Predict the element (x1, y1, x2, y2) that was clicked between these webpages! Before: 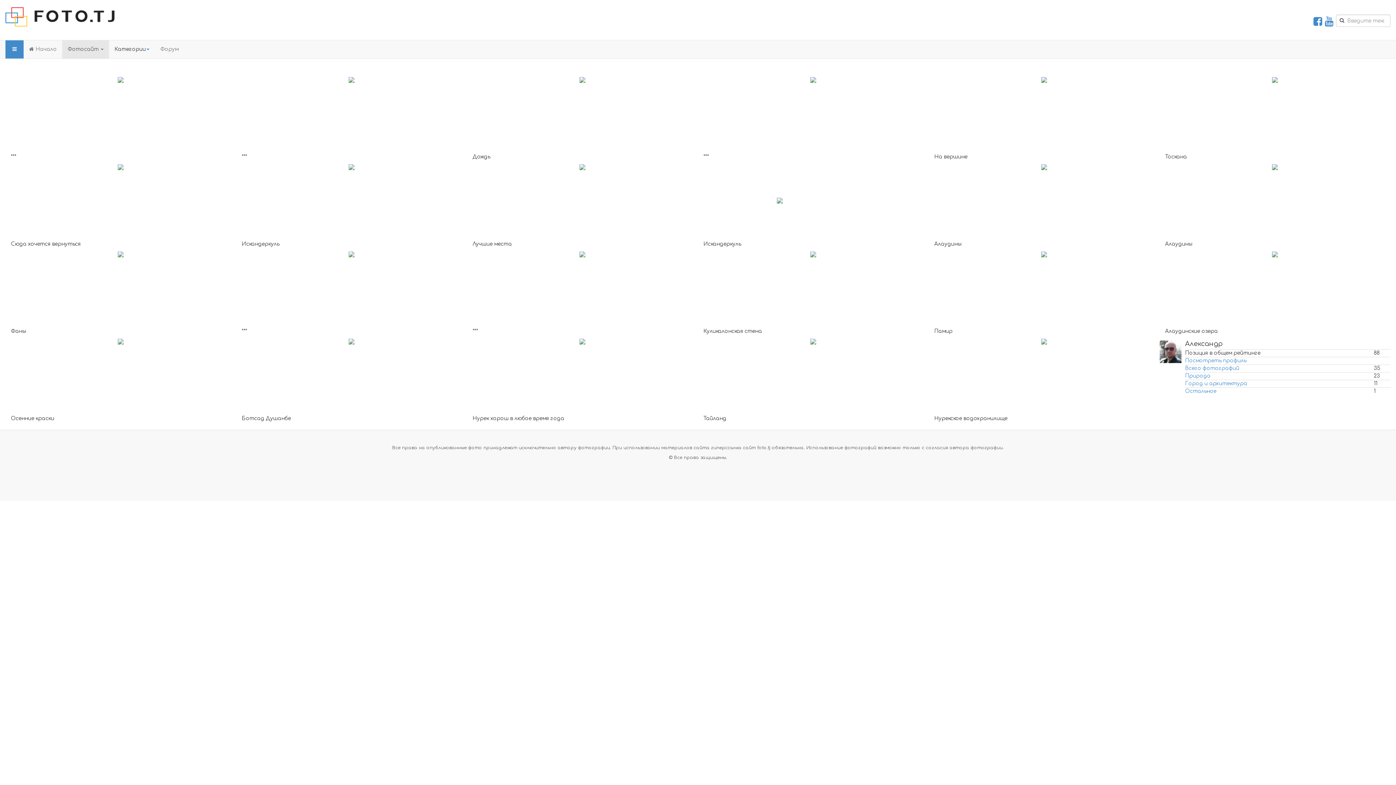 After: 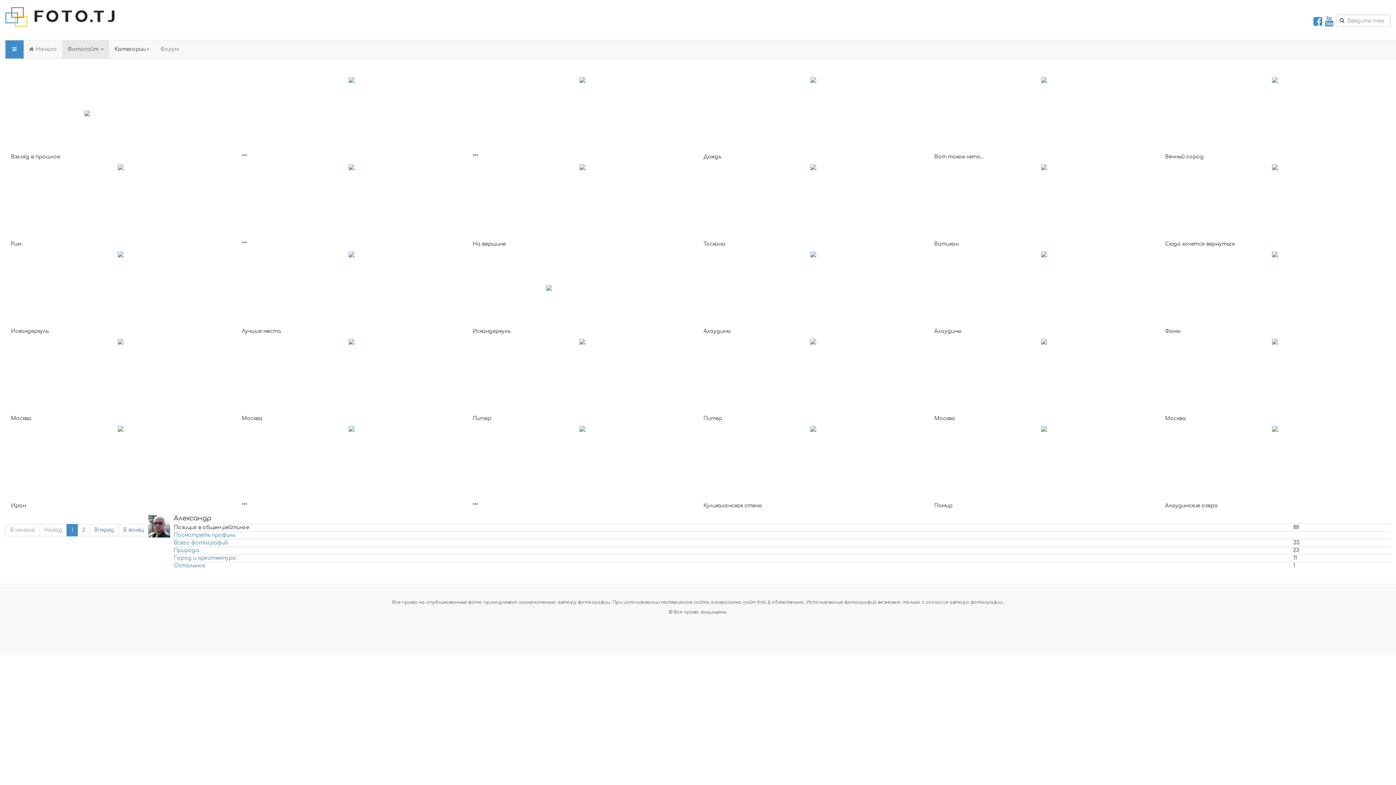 Action: bbox: (1185, 365, 1239, 371) label: Всего фотографий